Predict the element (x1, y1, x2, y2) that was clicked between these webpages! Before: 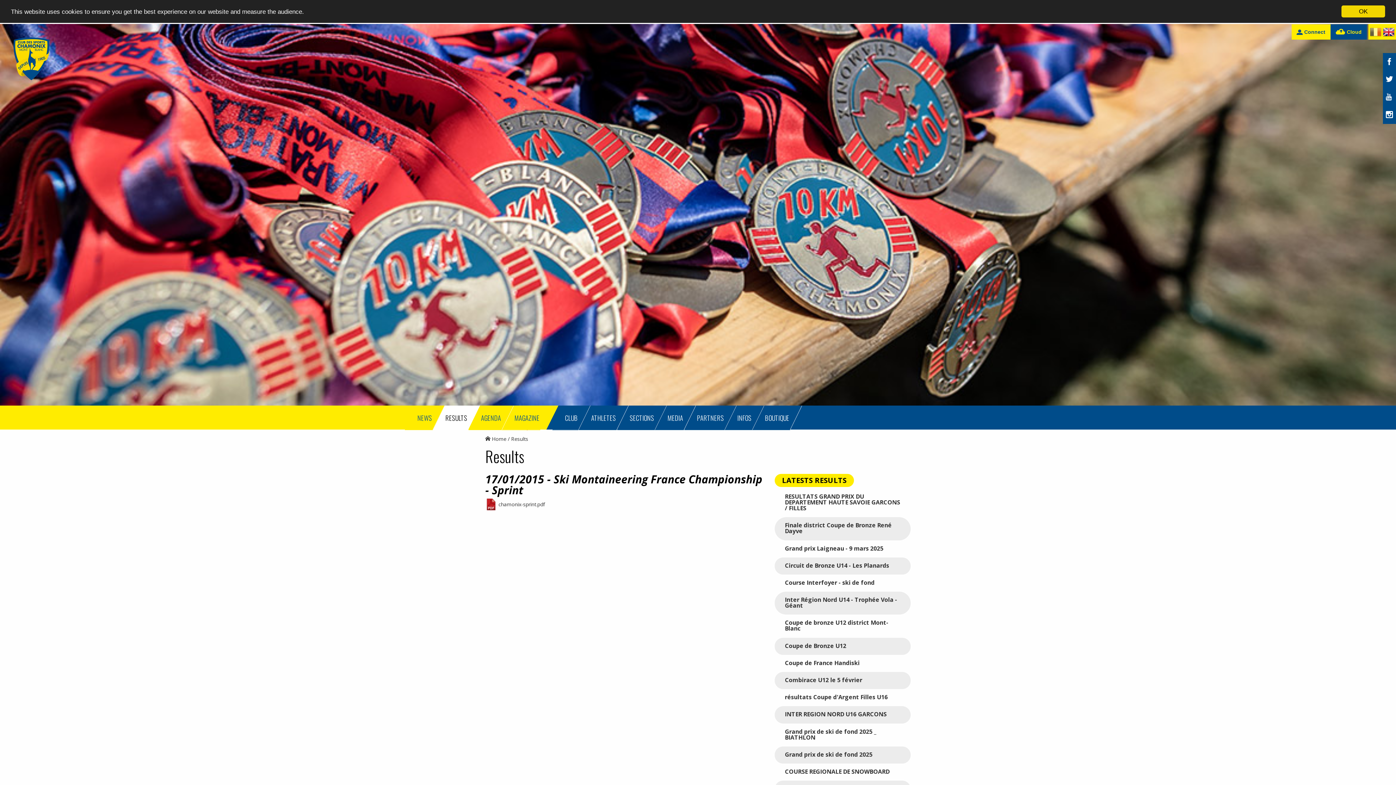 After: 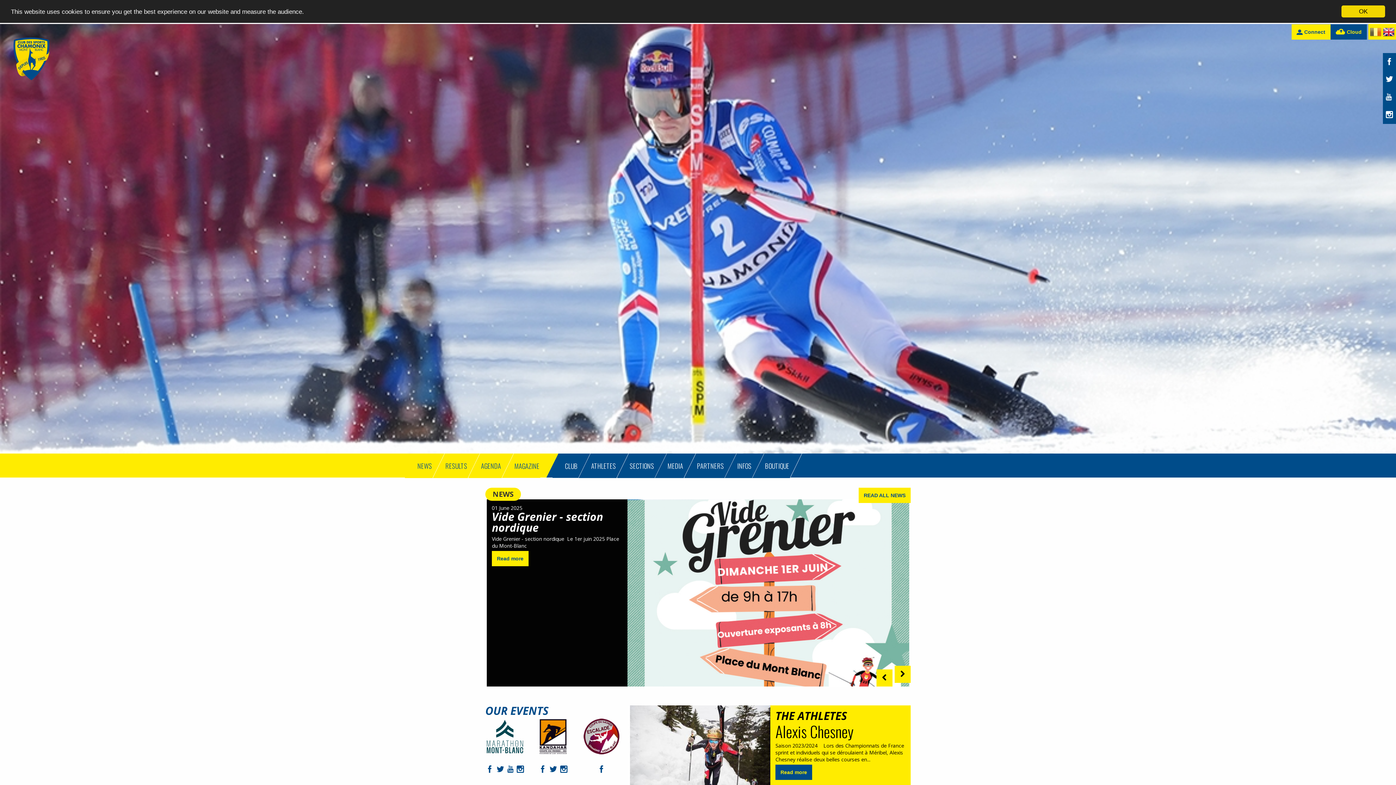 Action: label:  Home bbox: (485, 435, 506, 443)